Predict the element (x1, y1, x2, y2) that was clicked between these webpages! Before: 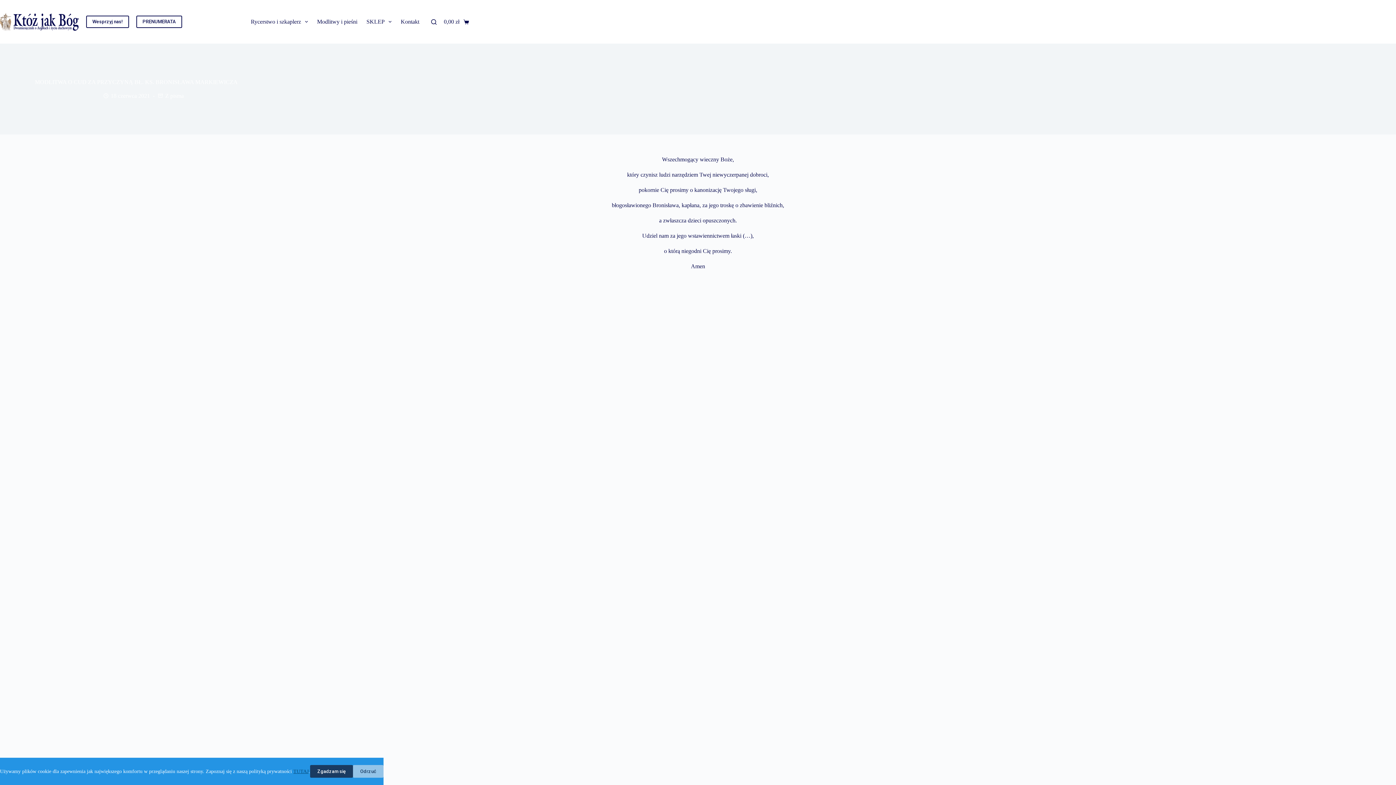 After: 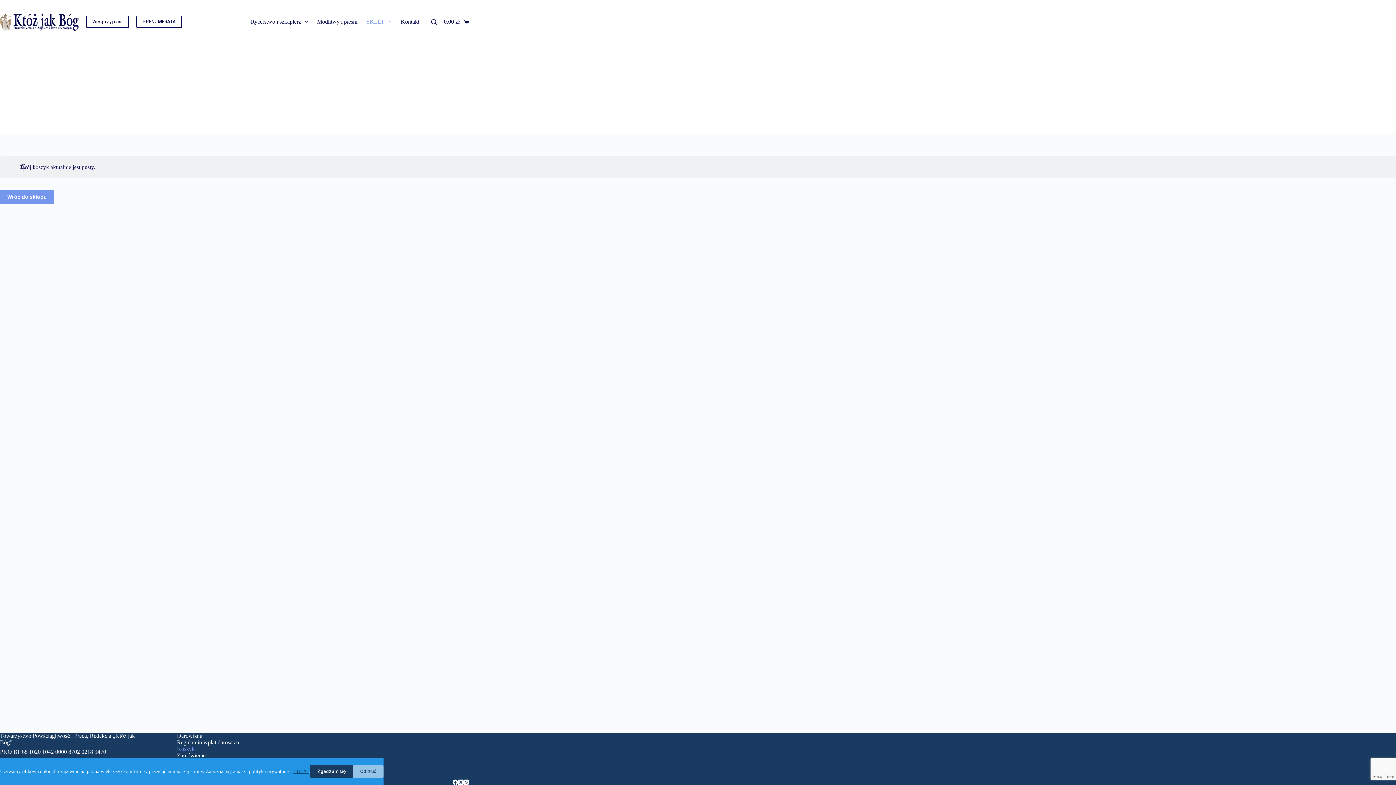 Action: label: Koszyk
0,00 zł bbox: (443, 18, 469, 25)